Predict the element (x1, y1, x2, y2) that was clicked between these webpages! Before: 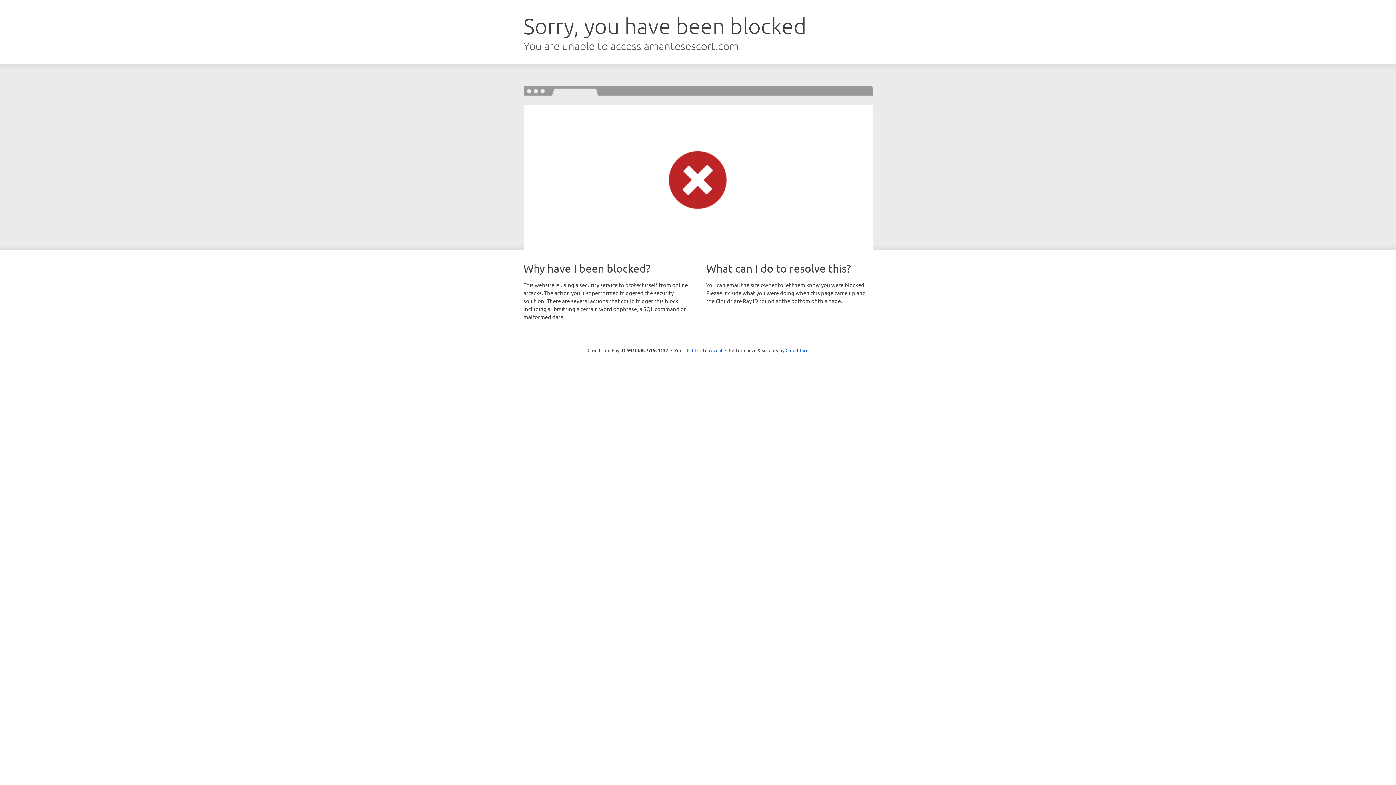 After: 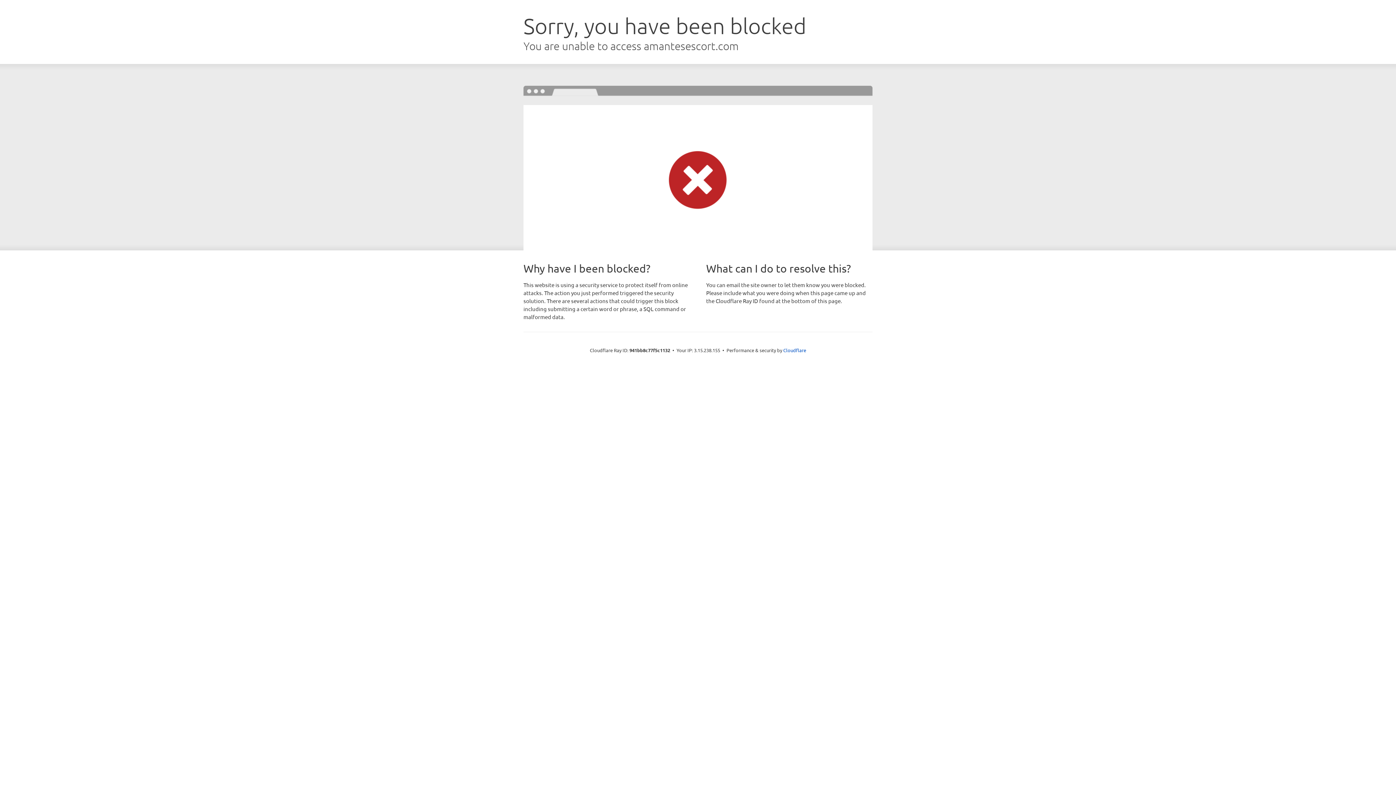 Action: bbox: (692, 346, 722, 353) label: Click to reveal